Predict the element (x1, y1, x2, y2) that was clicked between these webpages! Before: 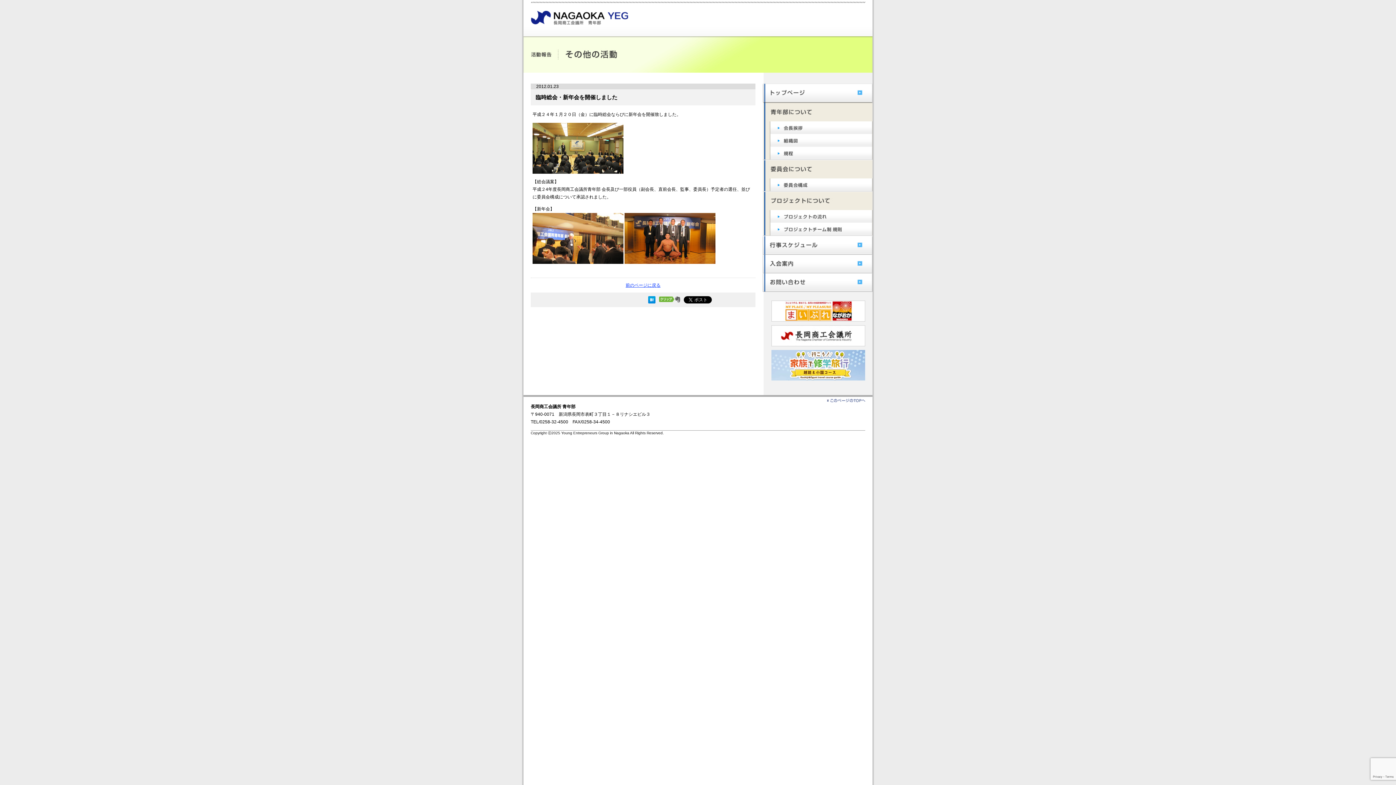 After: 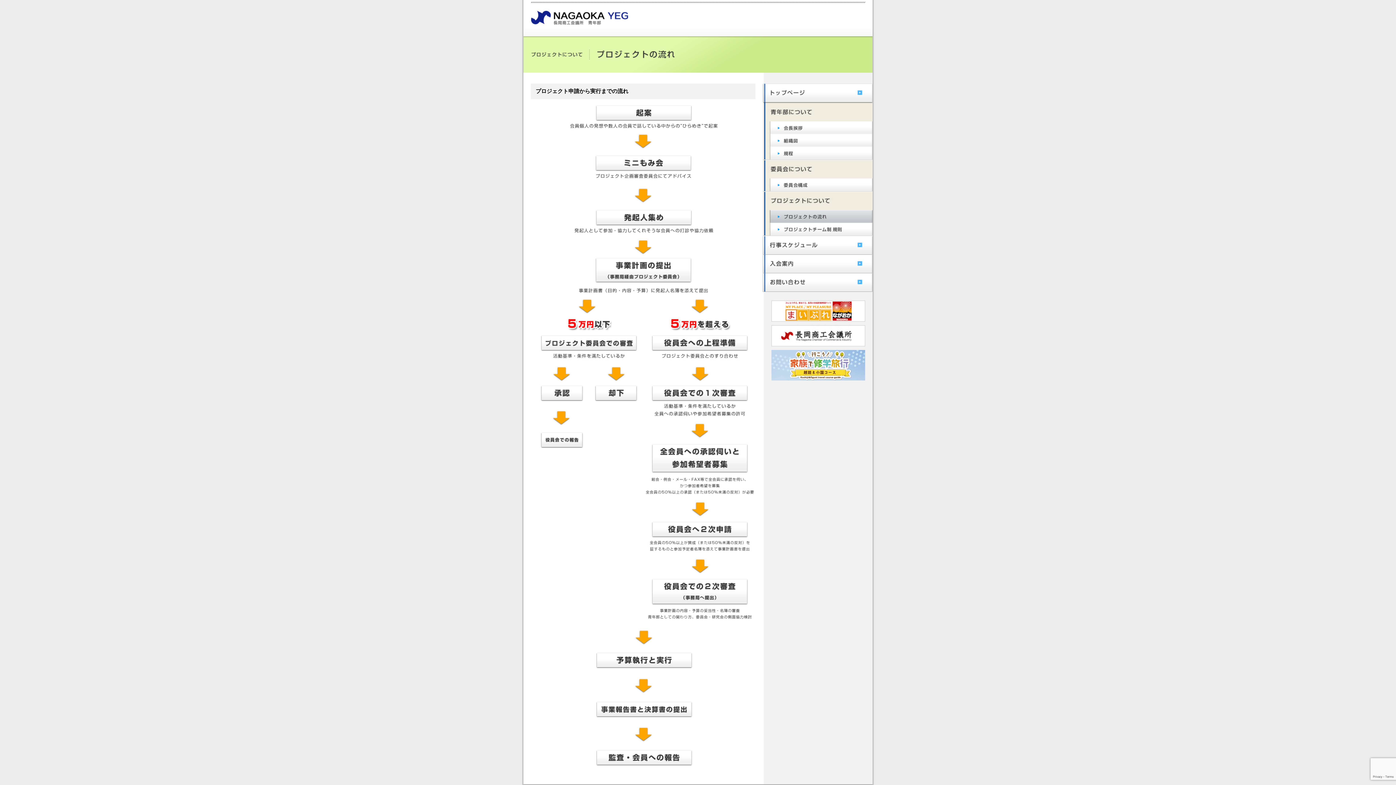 Action: bbox: (762, 217, 872, 222)